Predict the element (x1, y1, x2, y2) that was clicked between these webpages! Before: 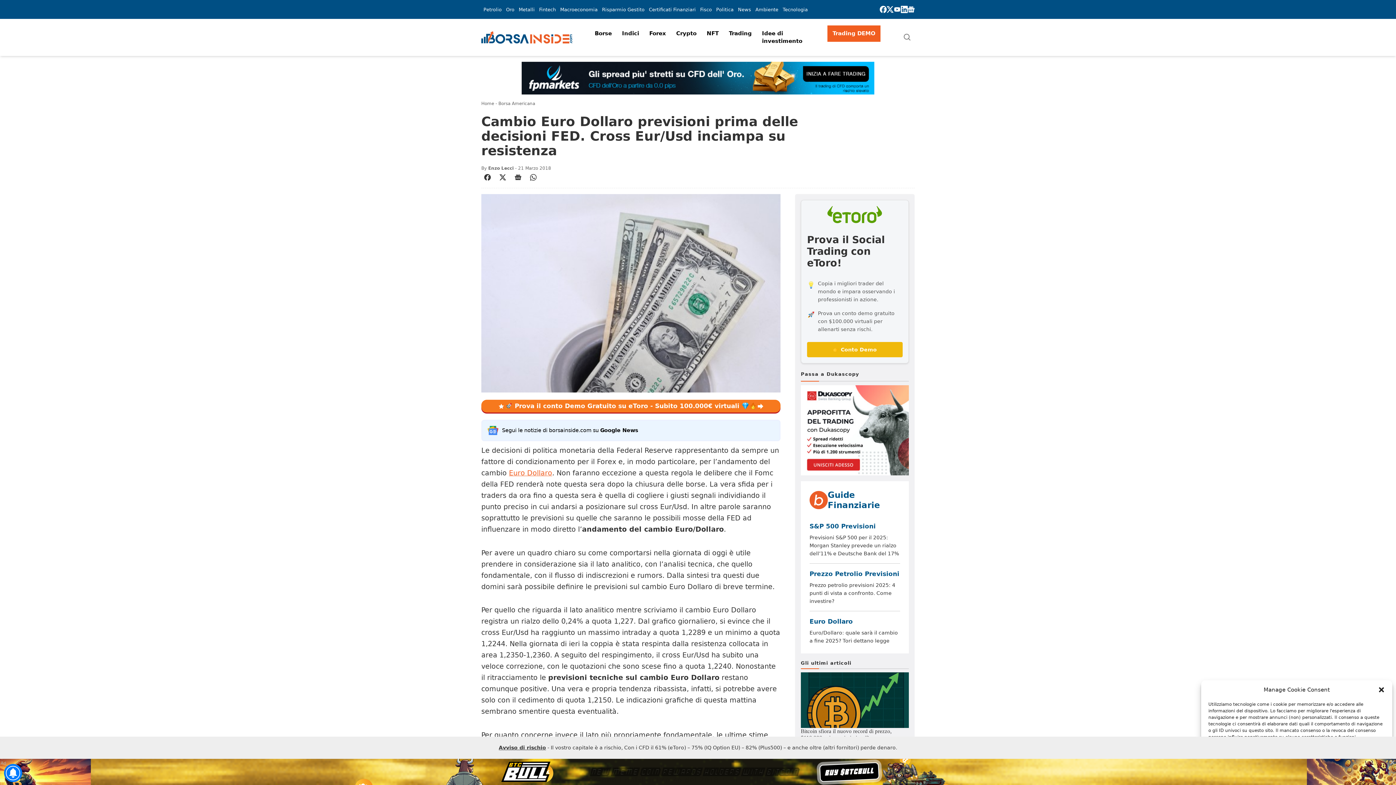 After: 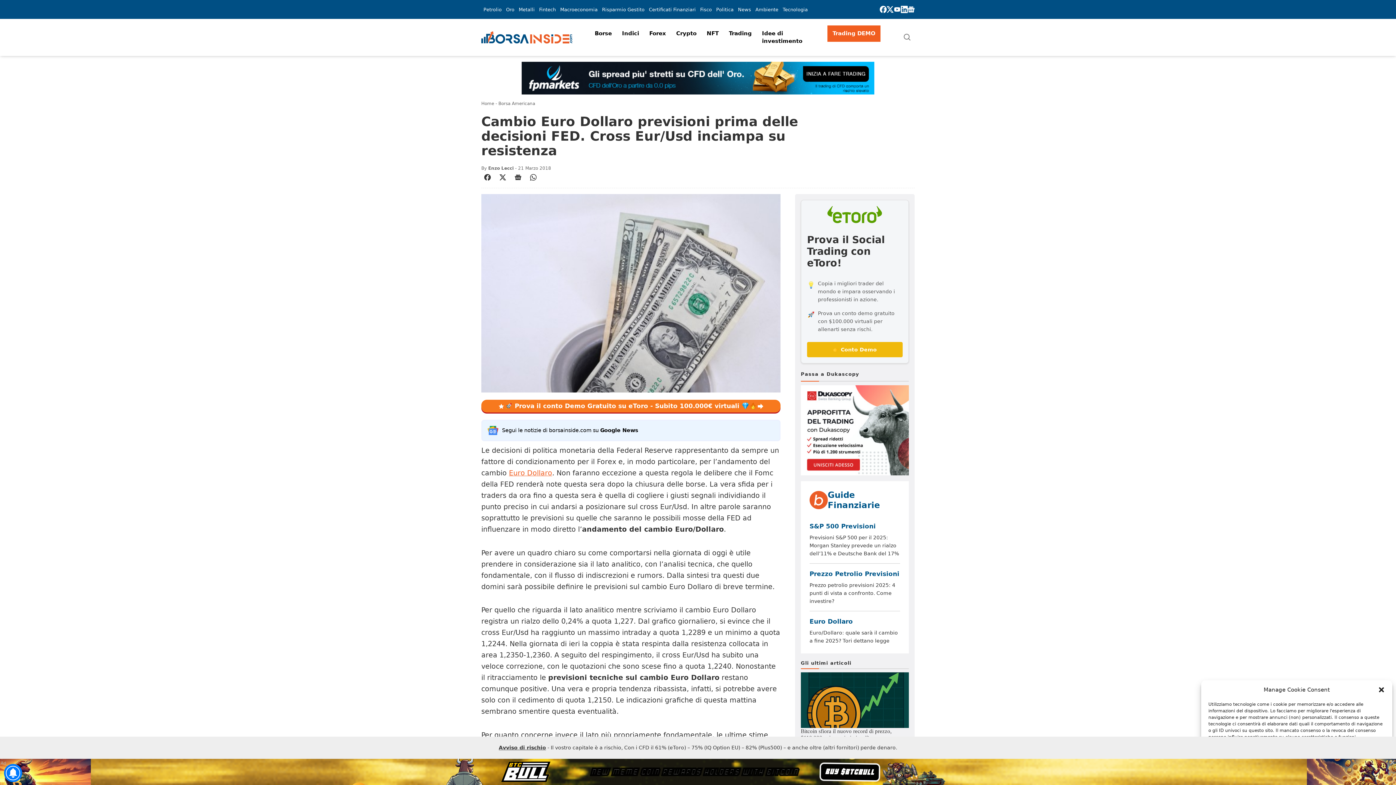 Action: bbox: (487, 426, 774, 435) label: Segui le notizie di borsainside.com su Google News